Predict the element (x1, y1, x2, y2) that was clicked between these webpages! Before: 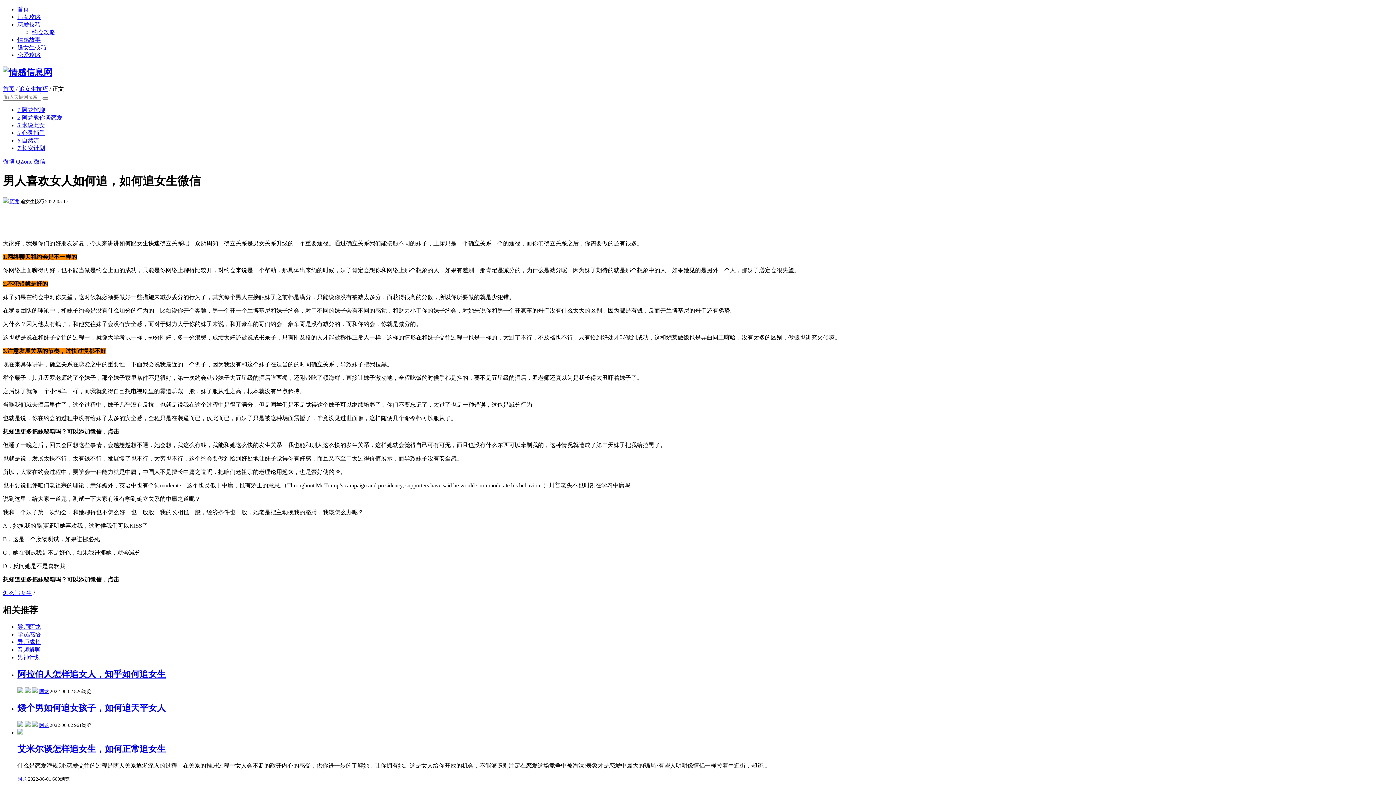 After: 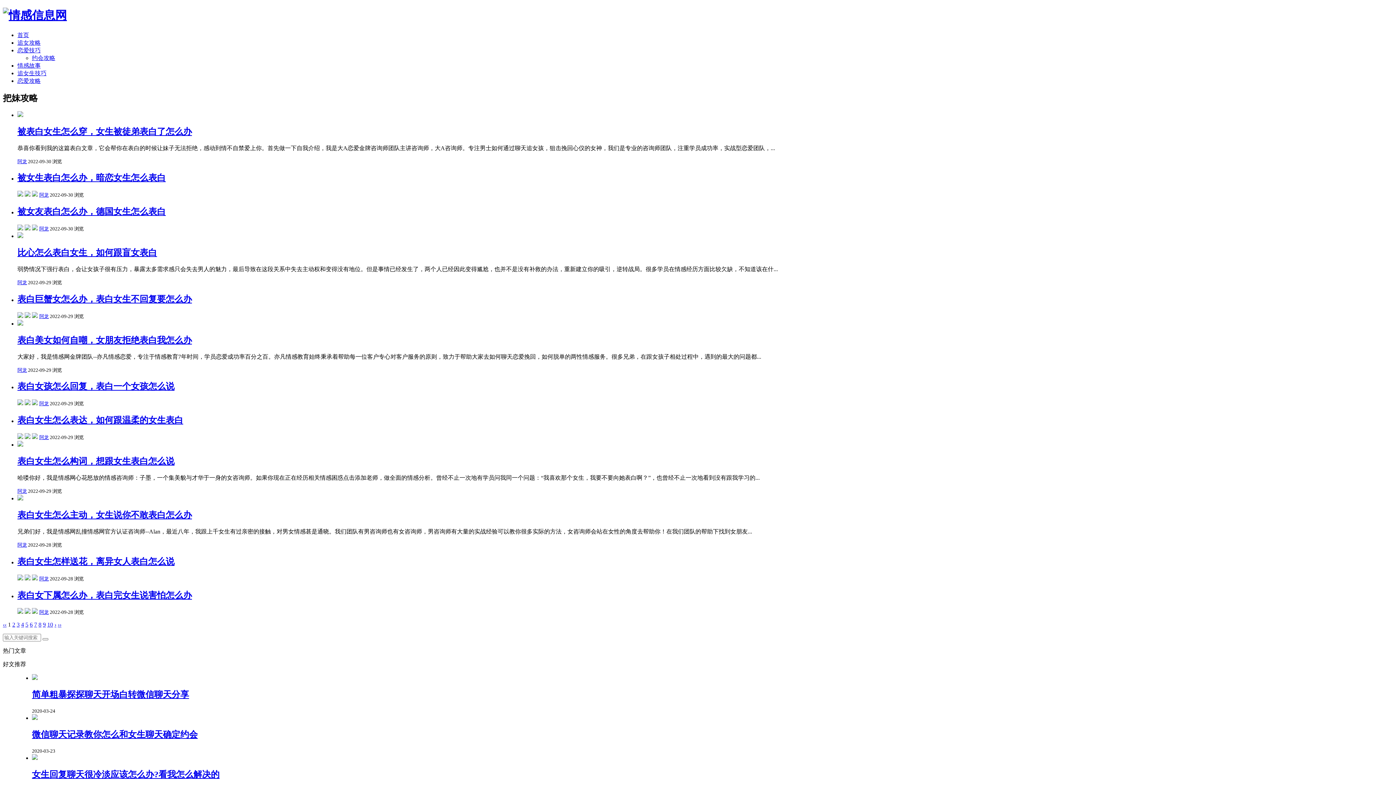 Action: bbox: (17, 36, 40, 42) label: 情感故事